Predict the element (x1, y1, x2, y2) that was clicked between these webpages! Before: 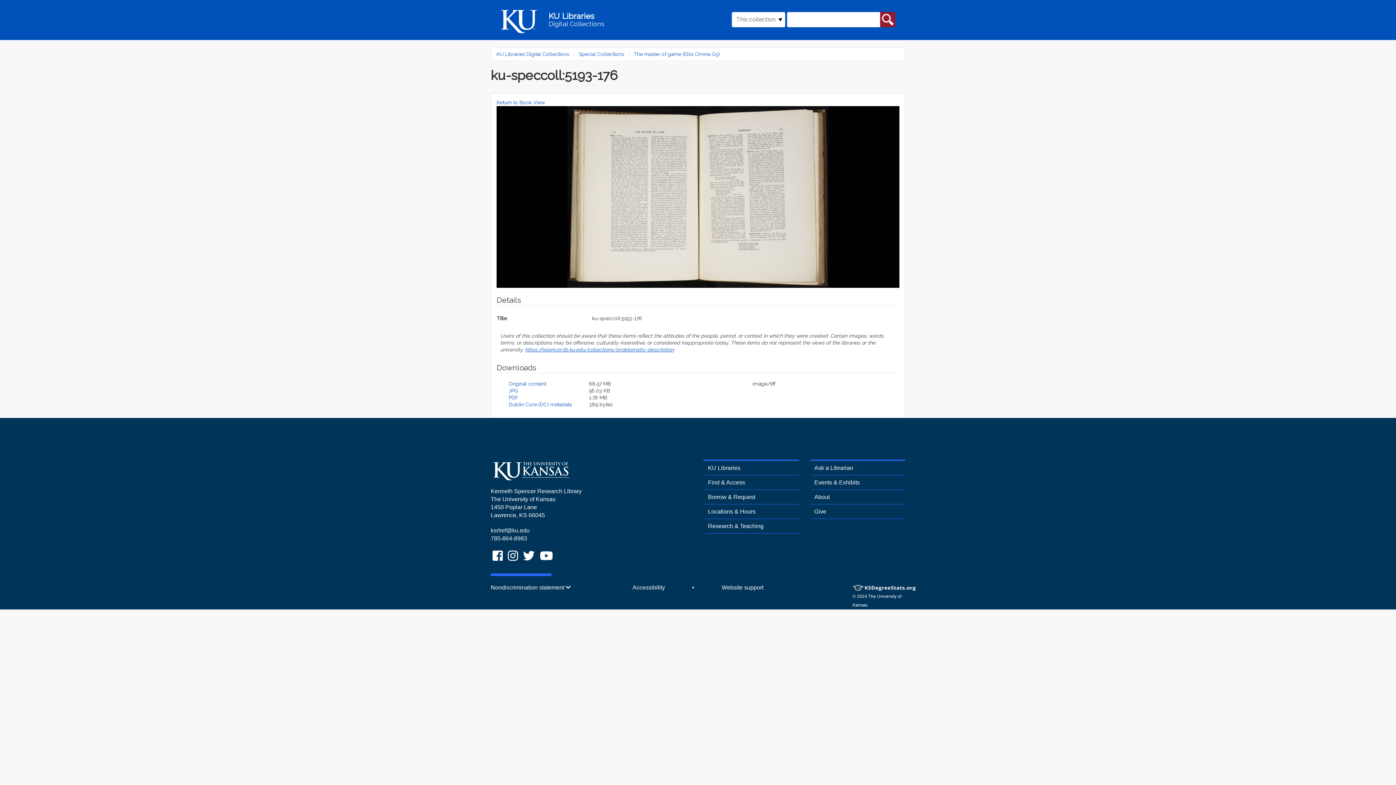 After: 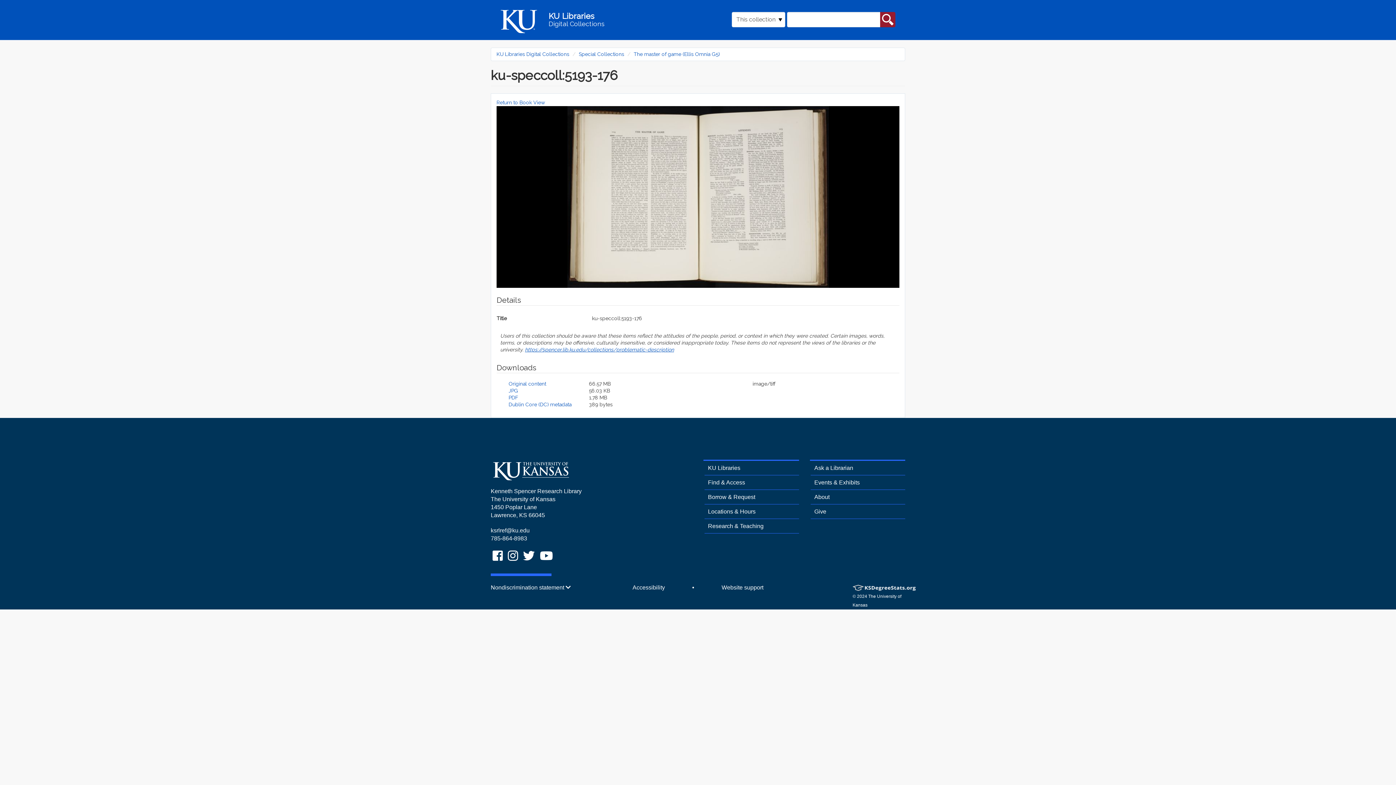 Action: label: KU Libraries Facebook bbox: (490, 553, 506, 563)